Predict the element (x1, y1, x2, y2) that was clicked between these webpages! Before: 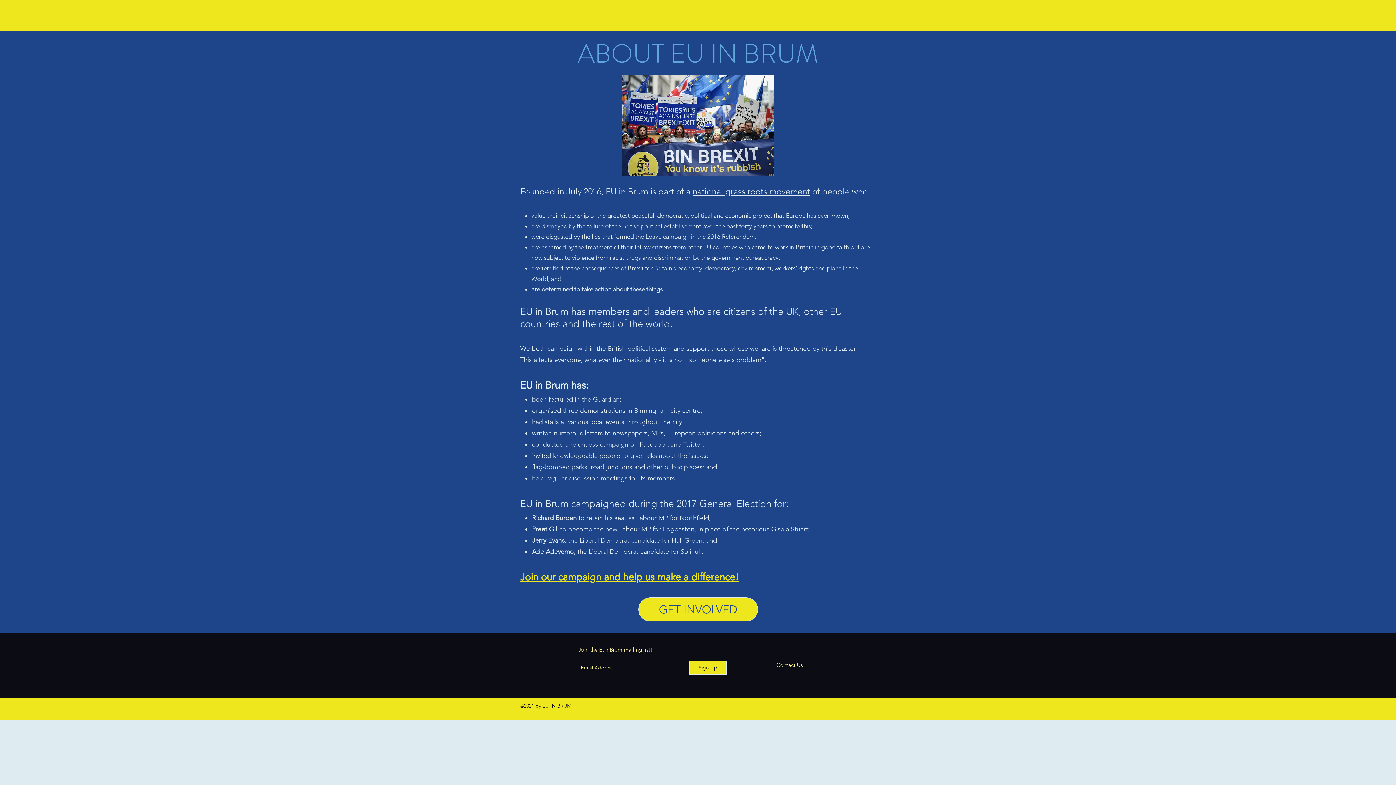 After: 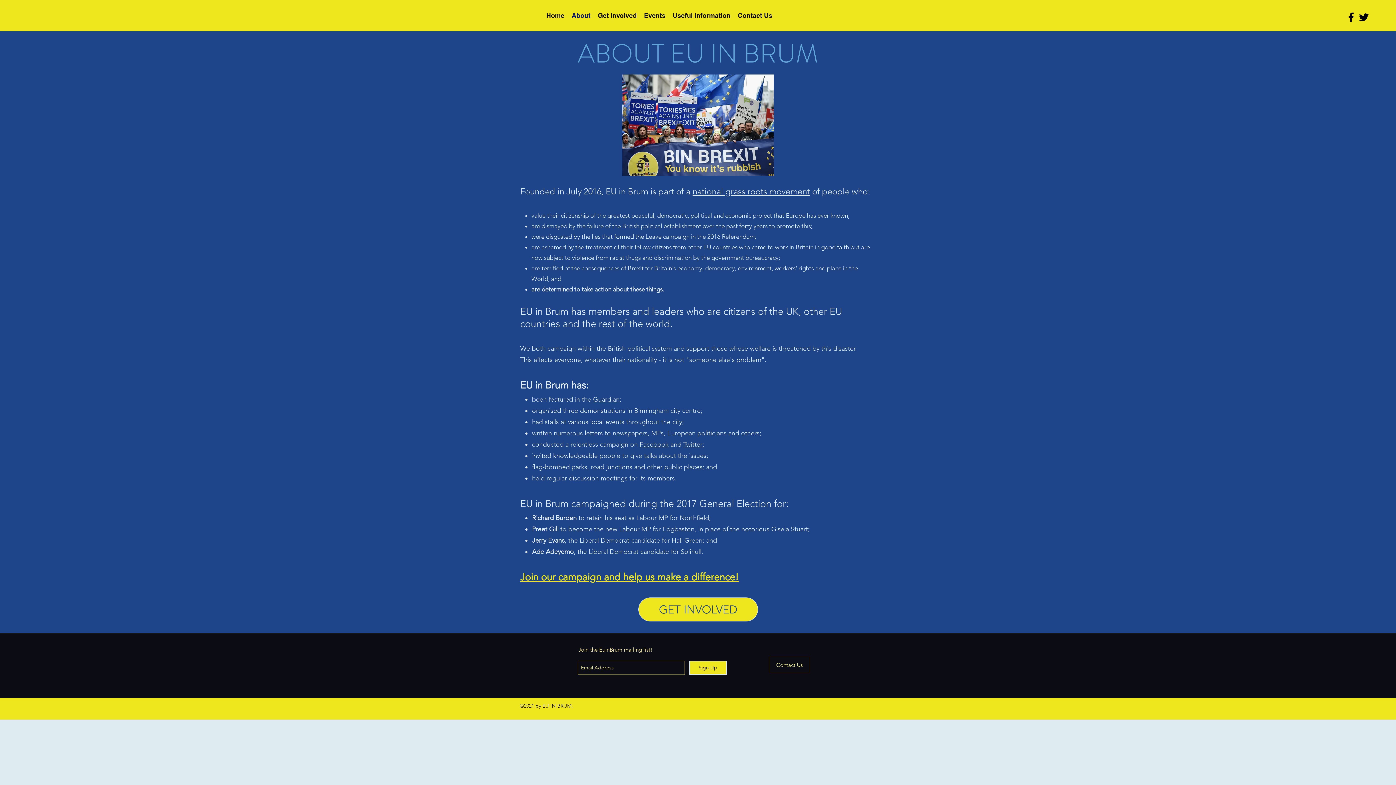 Action: bbox: (568, 10, 594, 21) label: About